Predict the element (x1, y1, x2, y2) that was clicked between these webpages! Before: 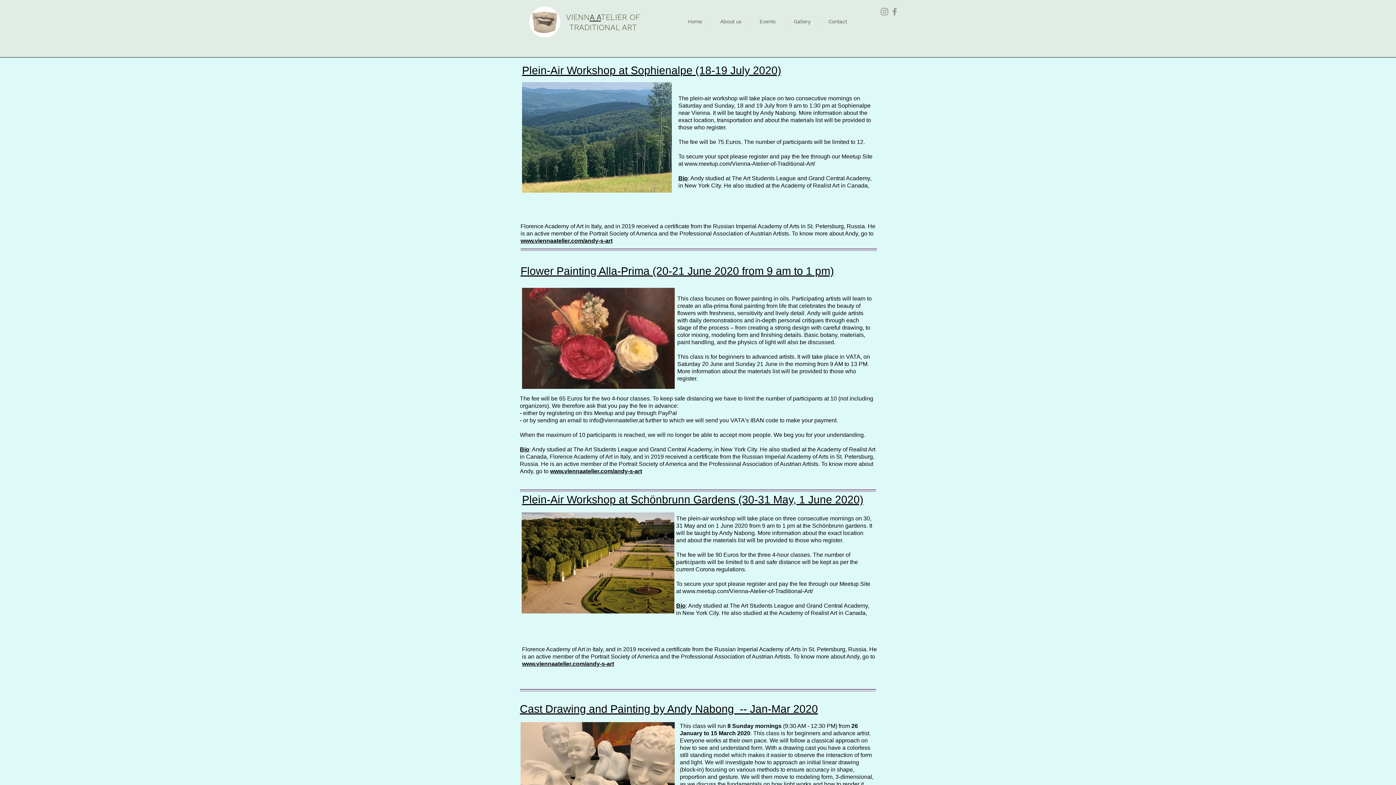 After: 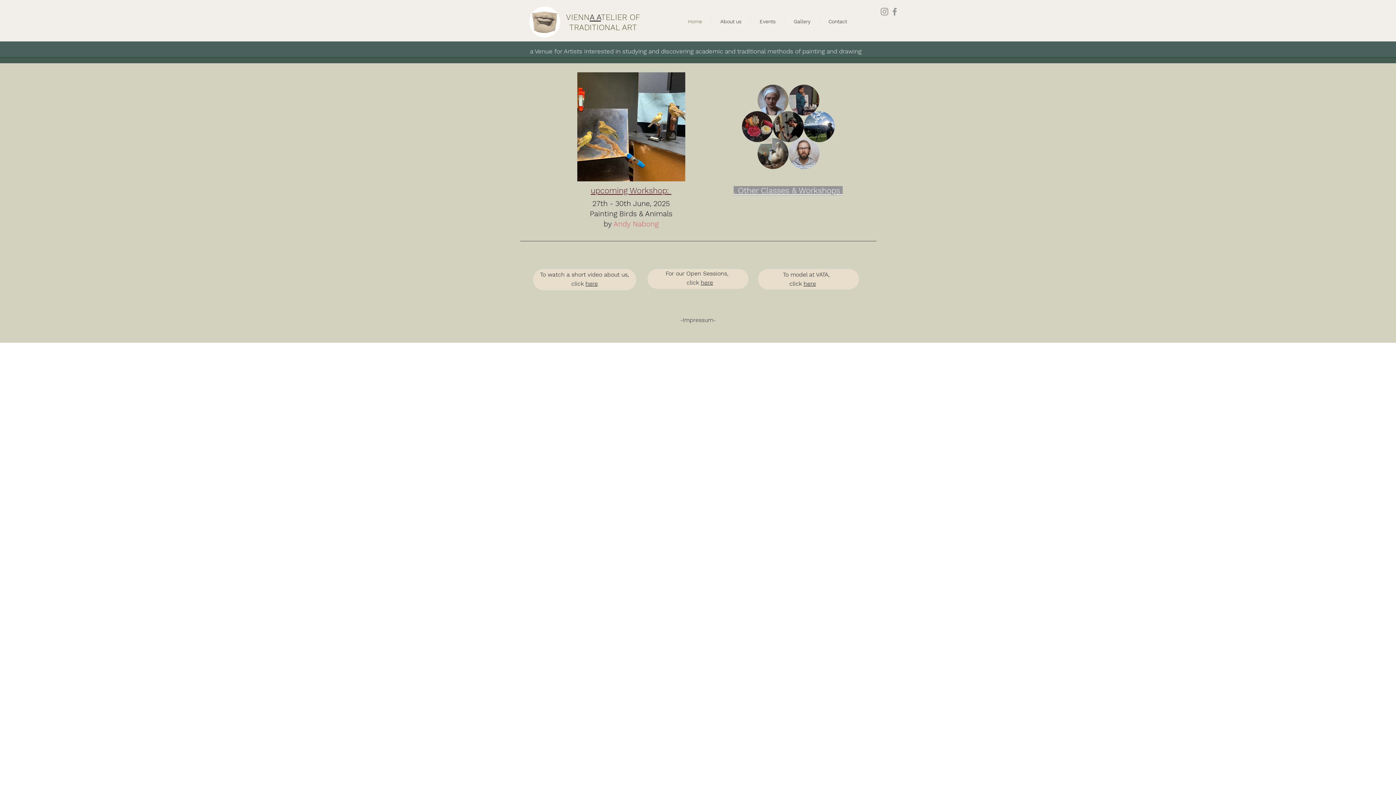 Action: bbox: (679, 16, 711, 26) label: Home